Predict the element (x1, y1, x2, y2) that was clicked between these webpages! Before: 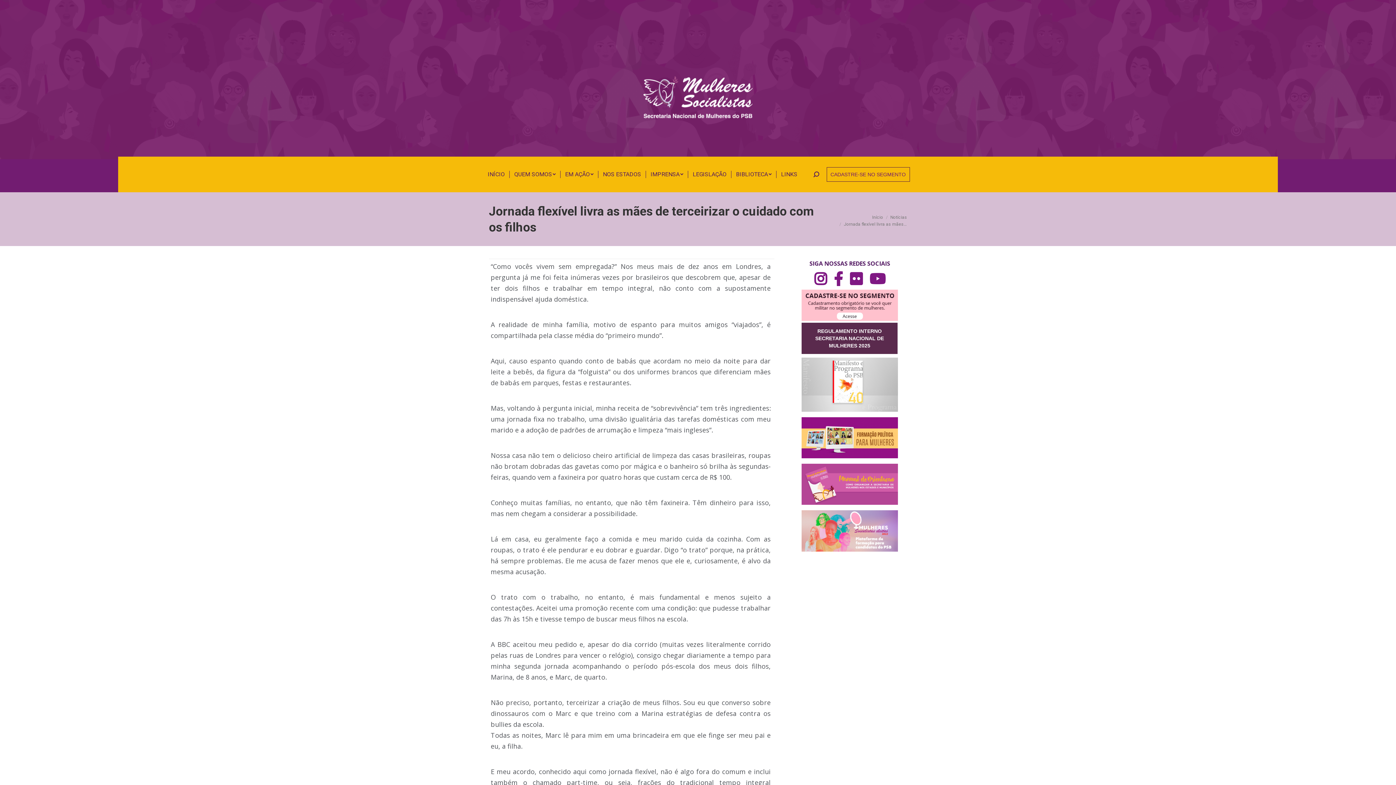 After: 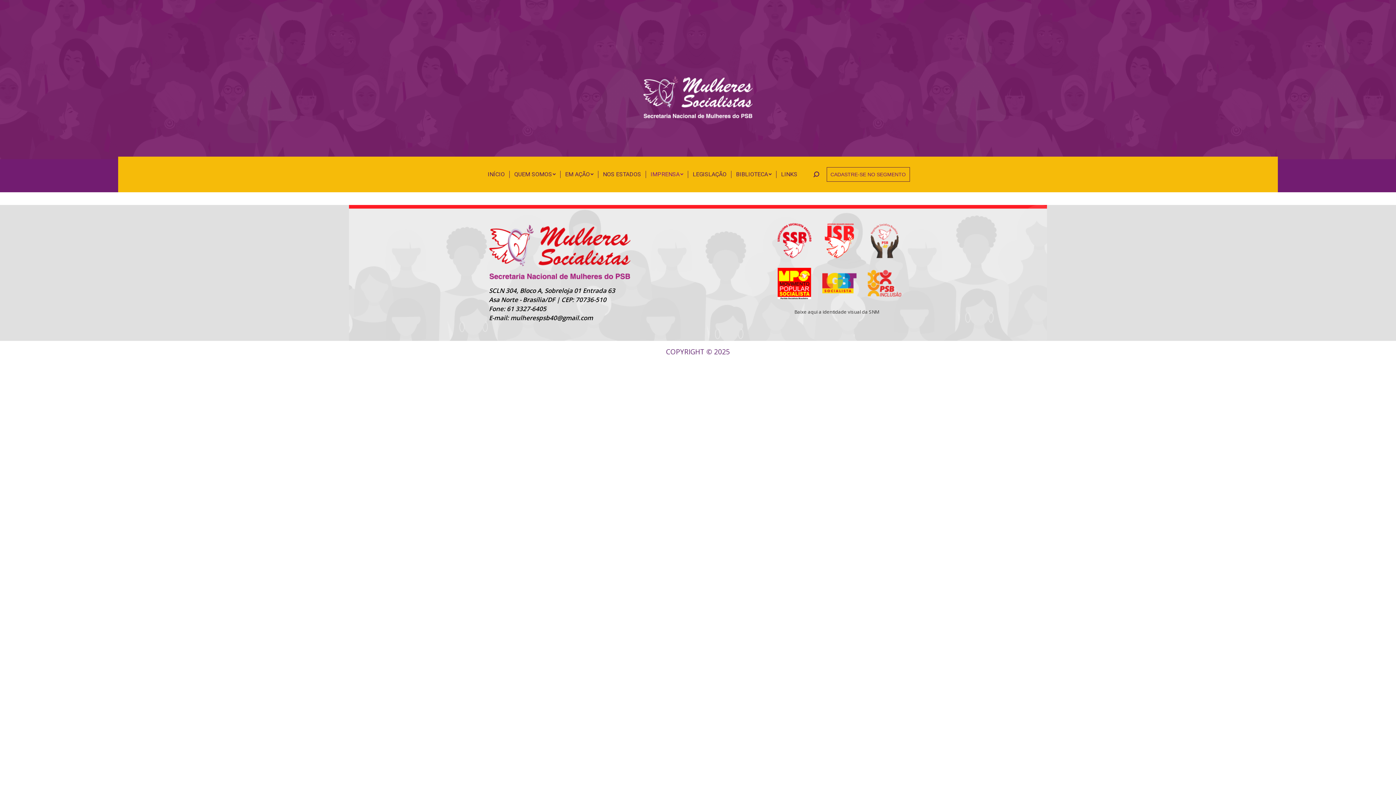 Action: bbox: (649, 165, 684, 183) label: IMPRENSA